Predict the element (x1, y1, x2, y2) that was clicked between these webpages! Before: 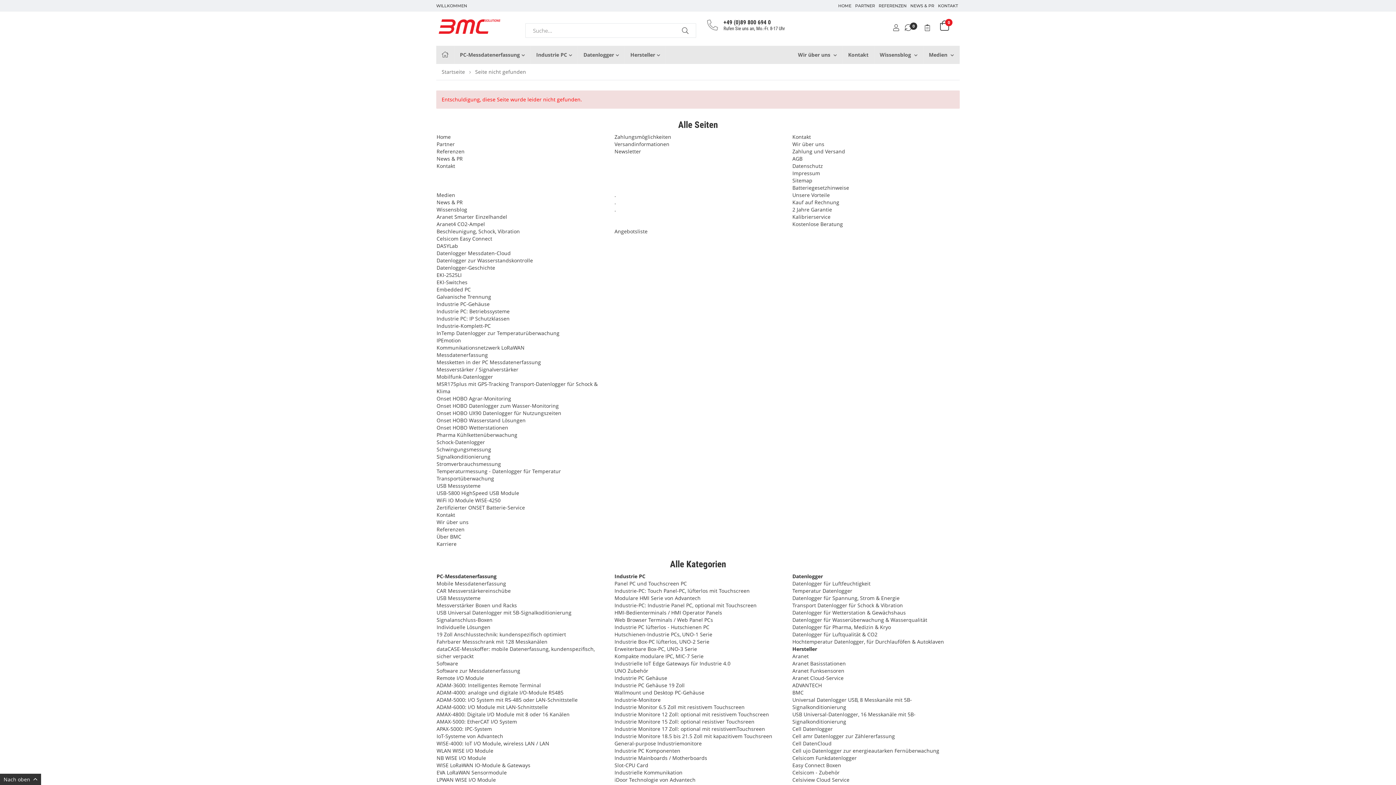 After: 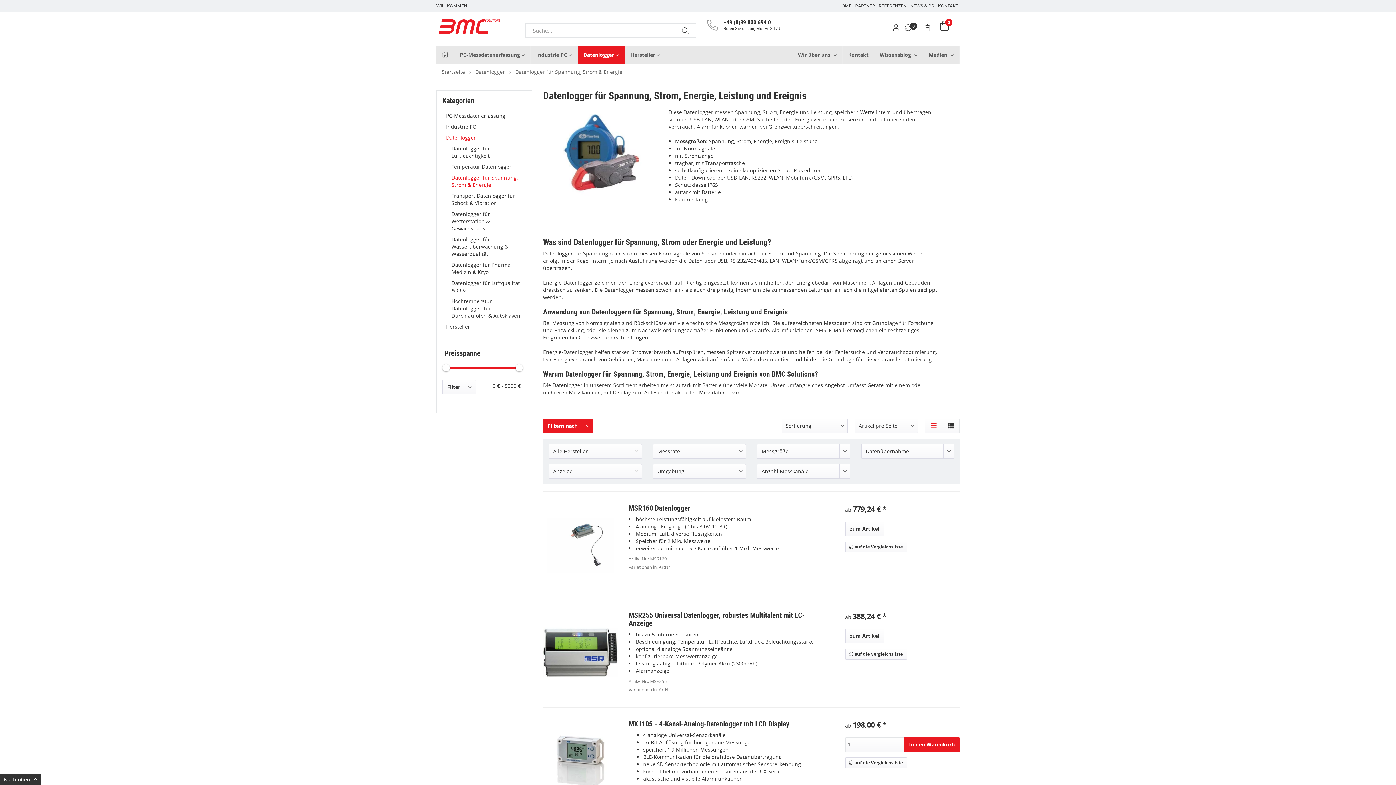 Action: bbox: (792, 594, 899, 601) label: Datenlogger für Spannung, Strom & Energie